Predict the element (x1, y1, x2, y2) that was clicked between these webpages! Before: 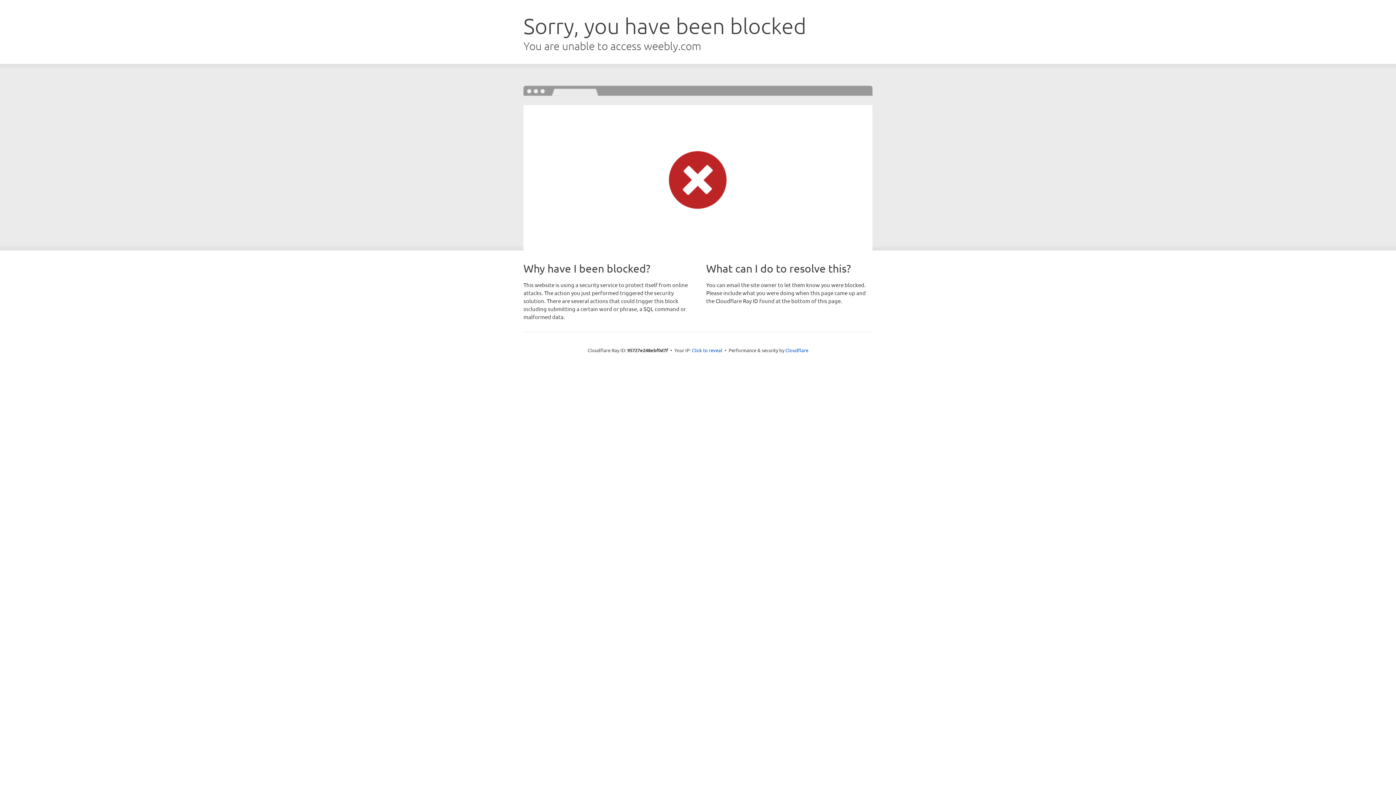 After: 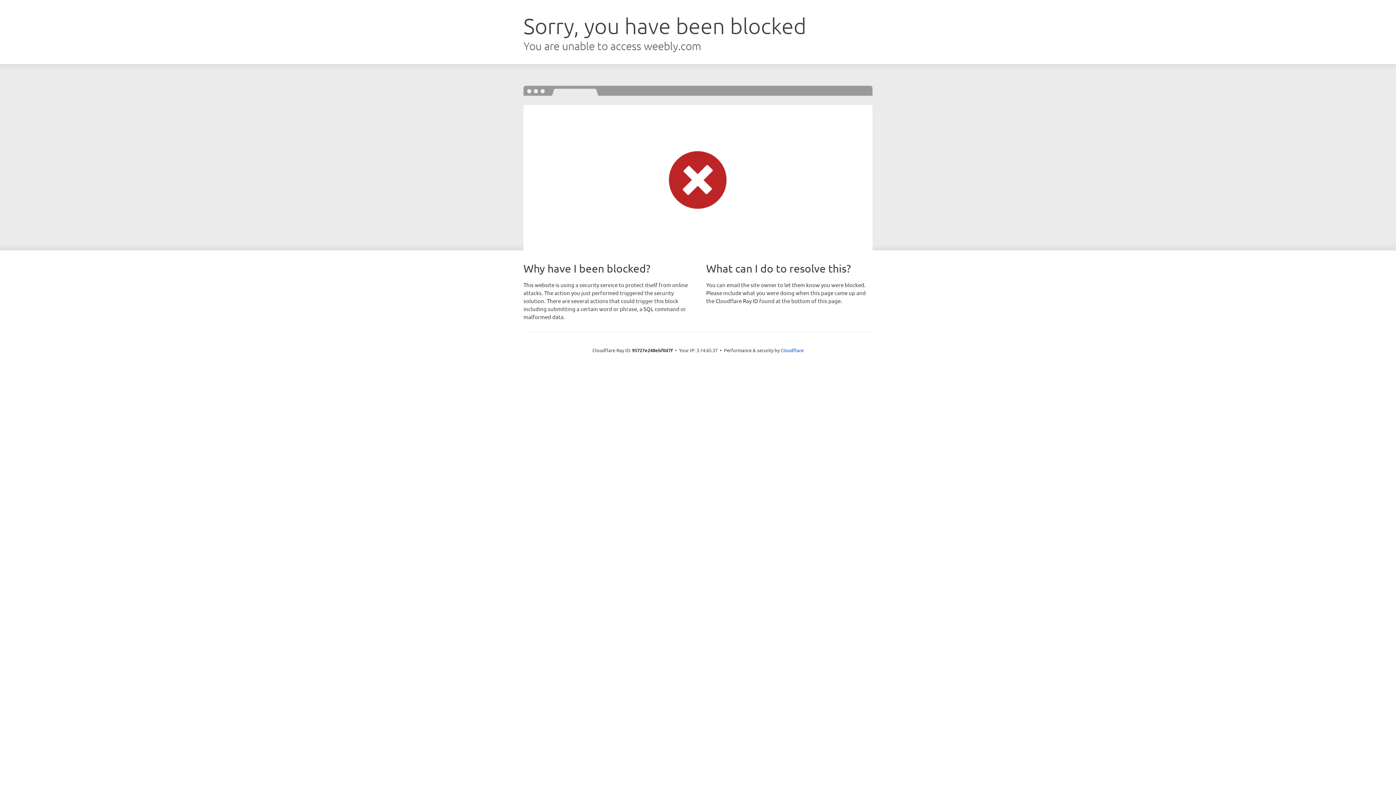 Action: label: Click to reveal bbox: (692, 346, 722, 353)